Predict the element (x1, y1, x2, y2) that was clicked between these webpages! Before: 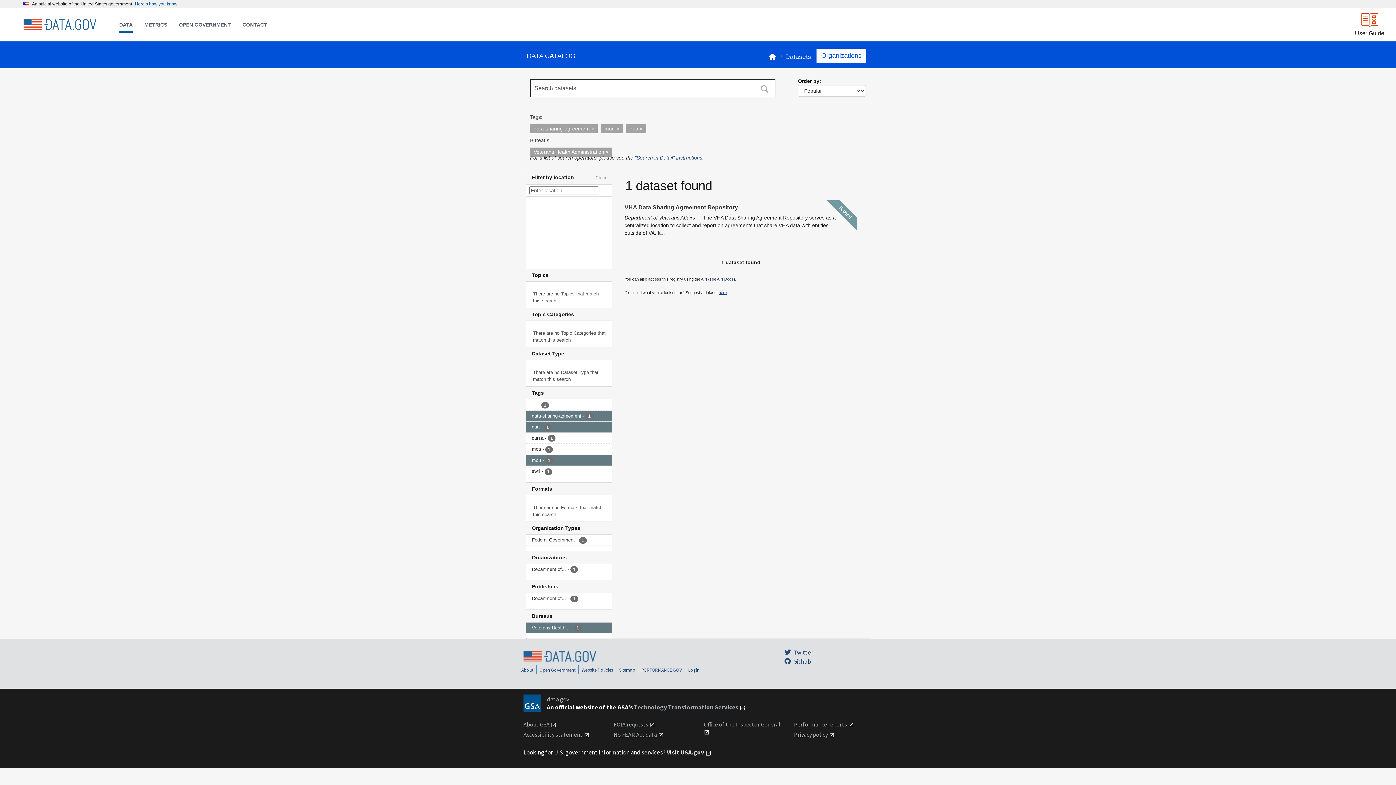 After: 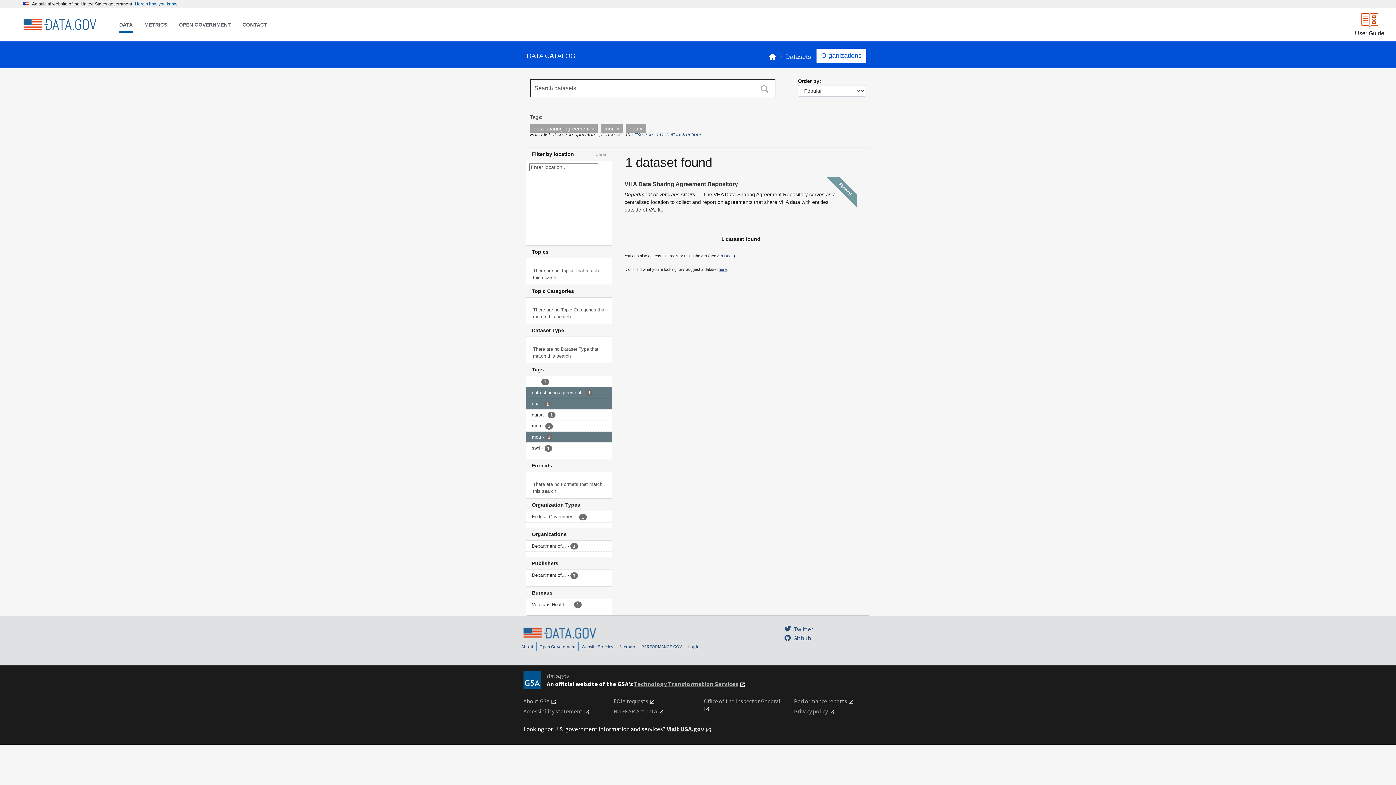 Action: bbox: (605, 150, 608, 154)